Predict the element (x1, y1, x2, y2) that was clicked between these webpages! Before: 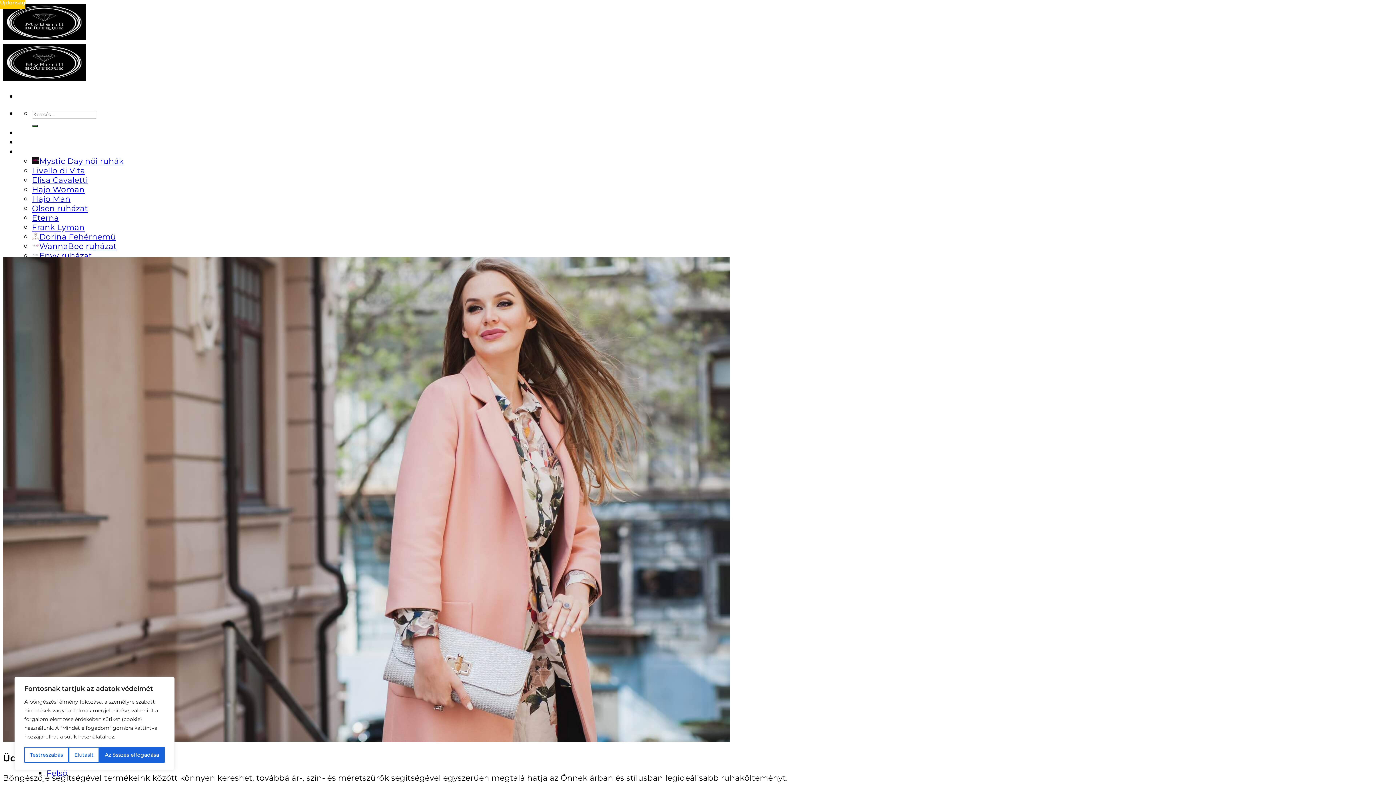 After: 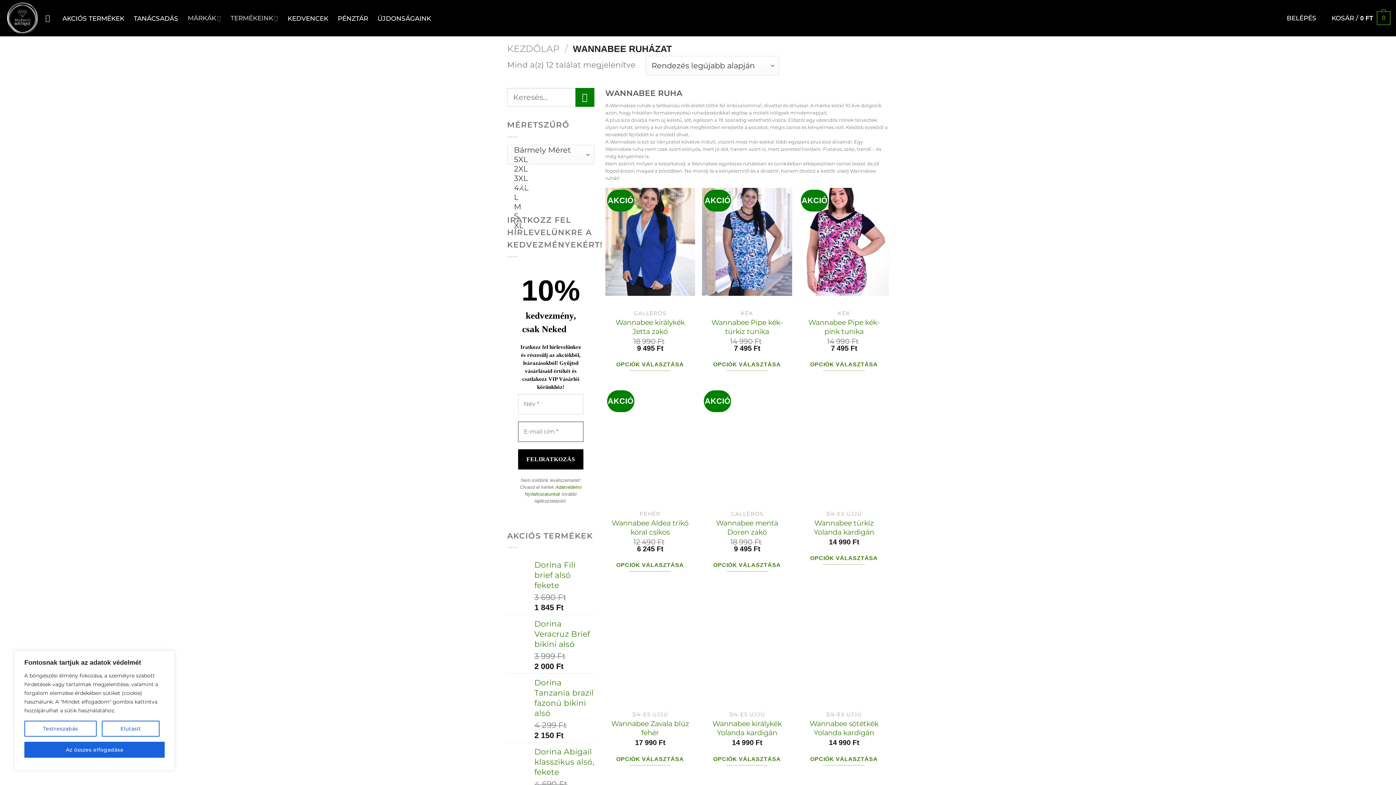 Action: label: WannaBee ruházat bbox: (32, 241, 116, 250)